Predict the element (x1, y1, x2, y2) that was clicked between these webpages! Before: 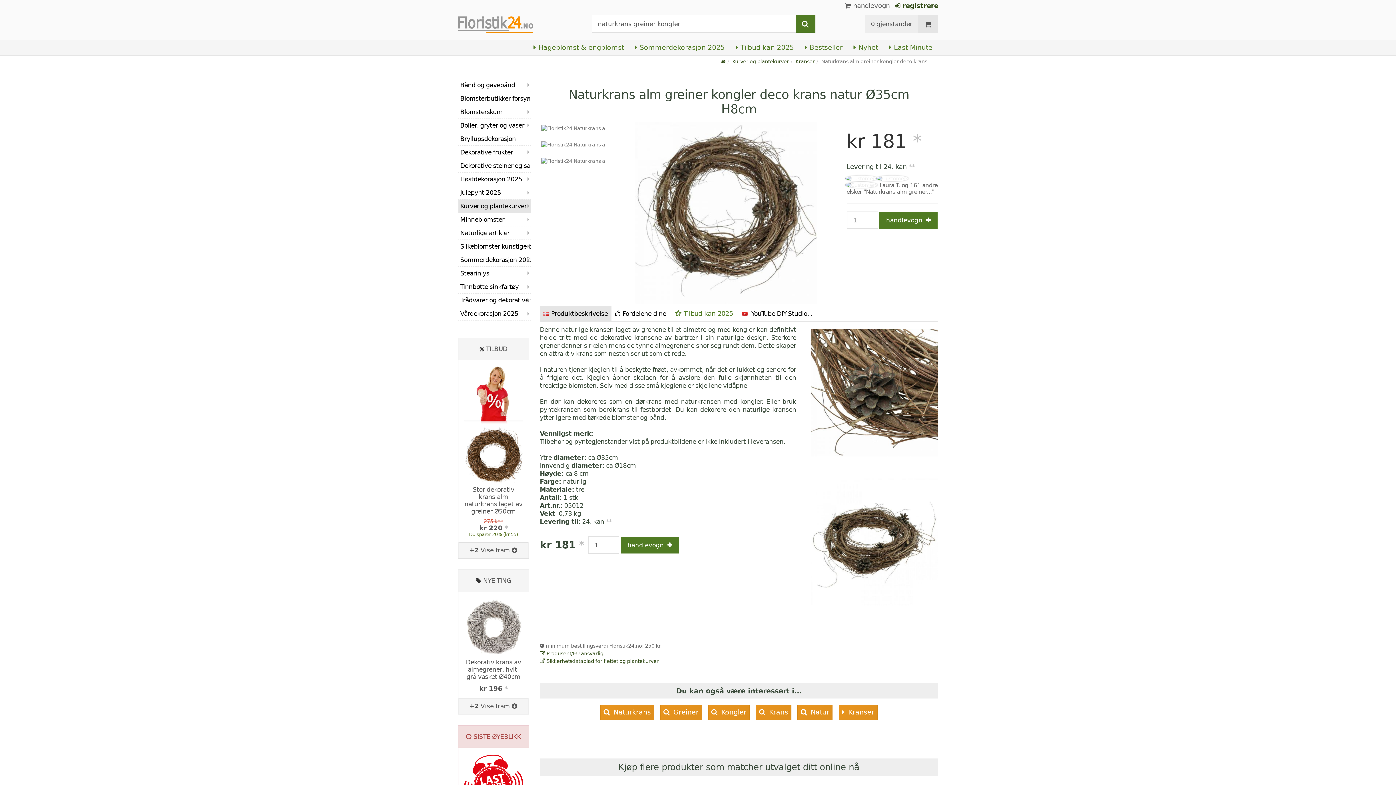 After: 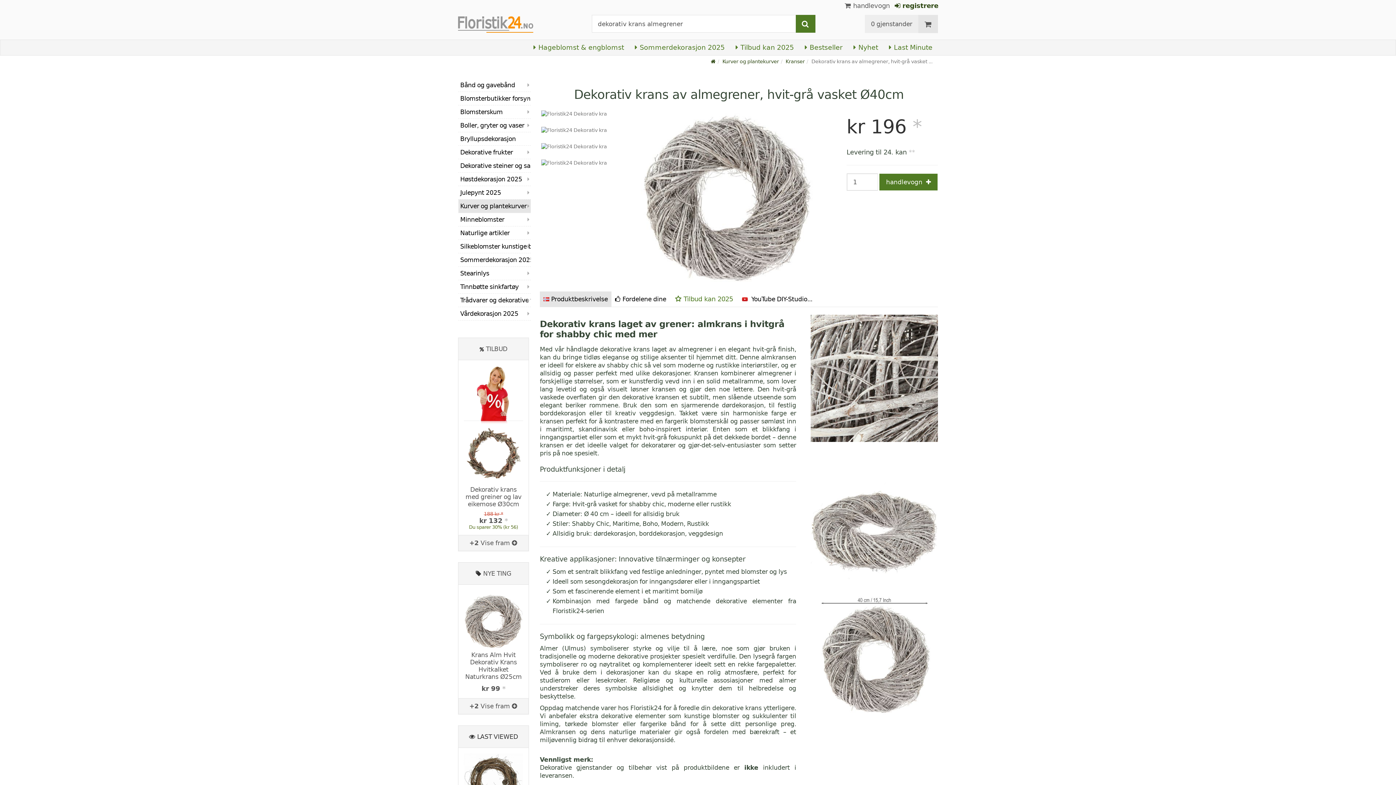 Action: bbox: (464, 597, 523, 657)